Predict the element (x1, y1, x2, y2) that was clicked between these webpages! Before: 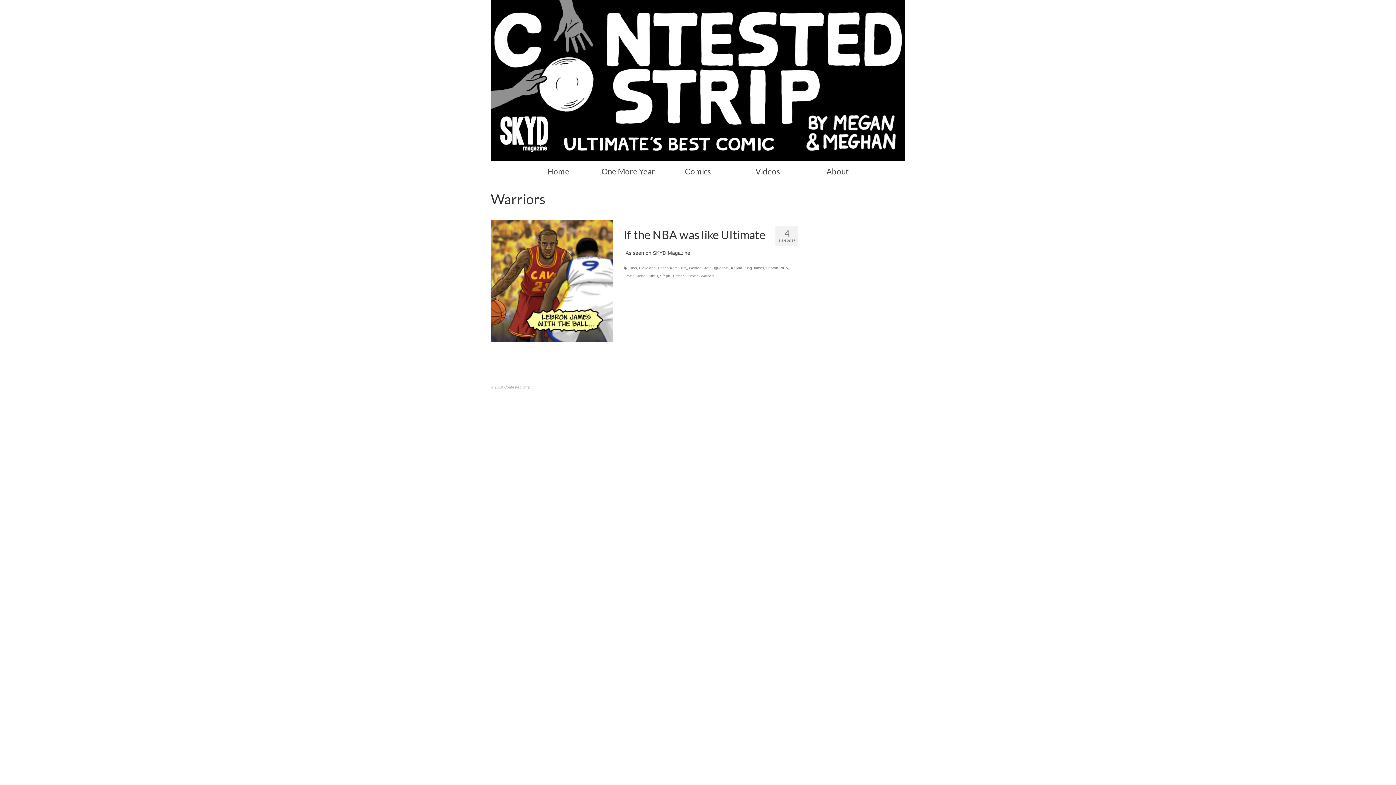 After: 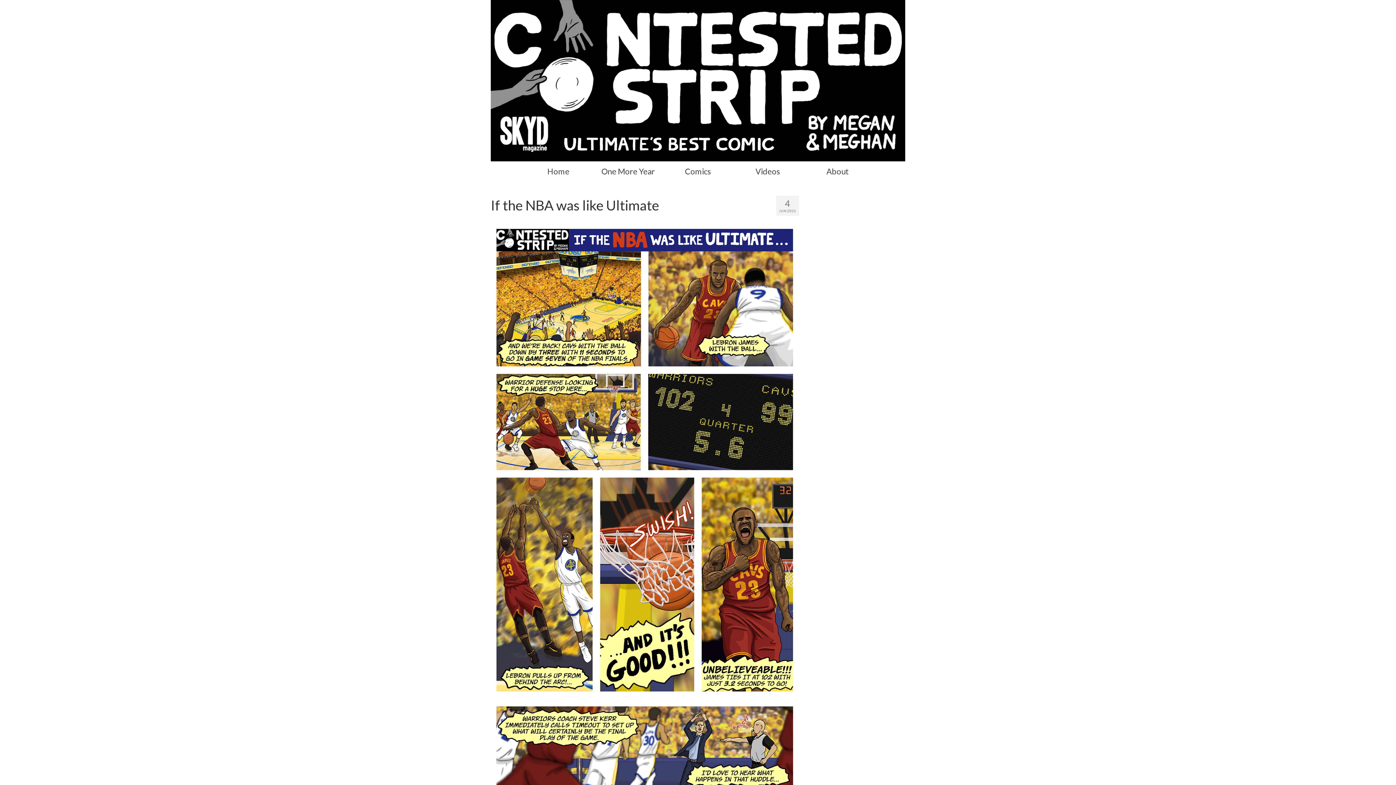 Action: bbox: (623, 227, 798, 242) label: If the NBA was like Ultimate